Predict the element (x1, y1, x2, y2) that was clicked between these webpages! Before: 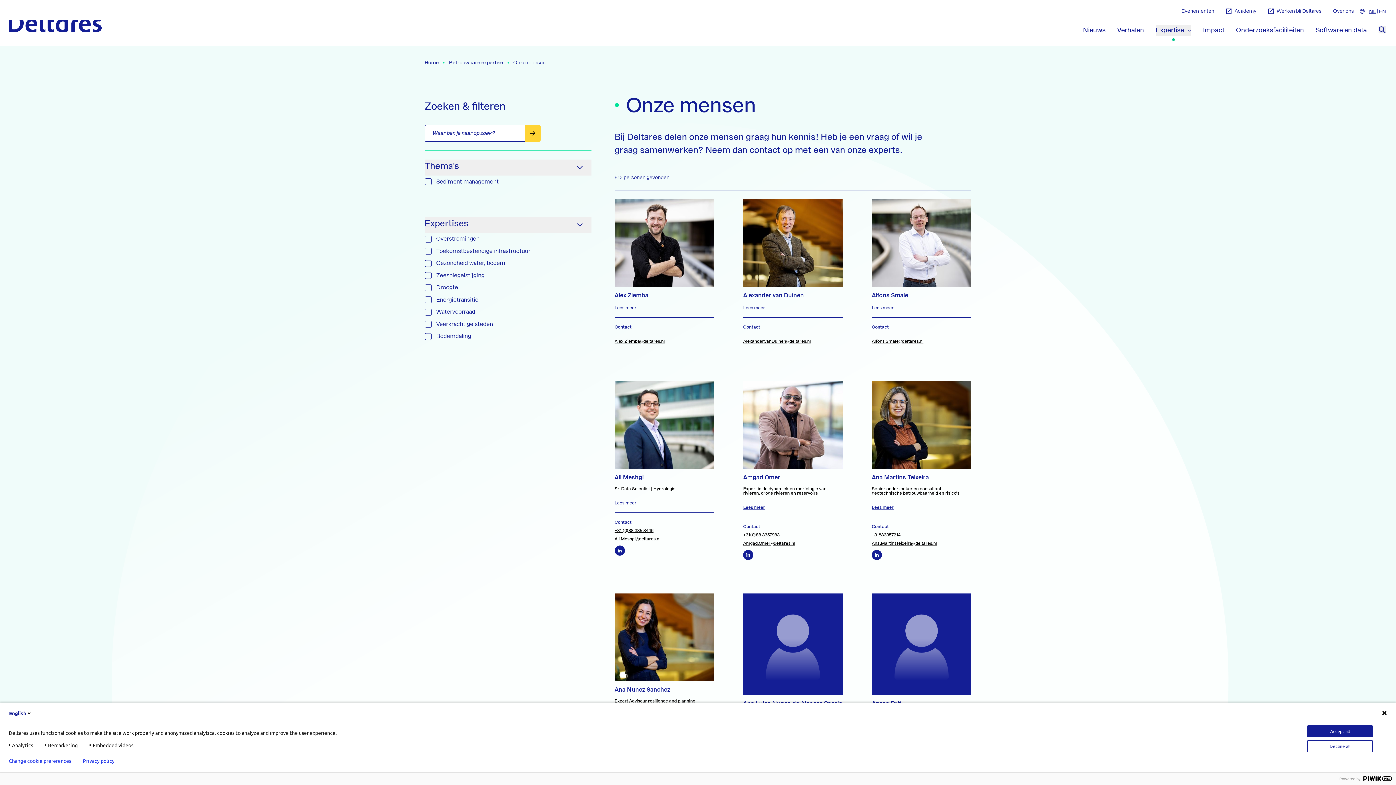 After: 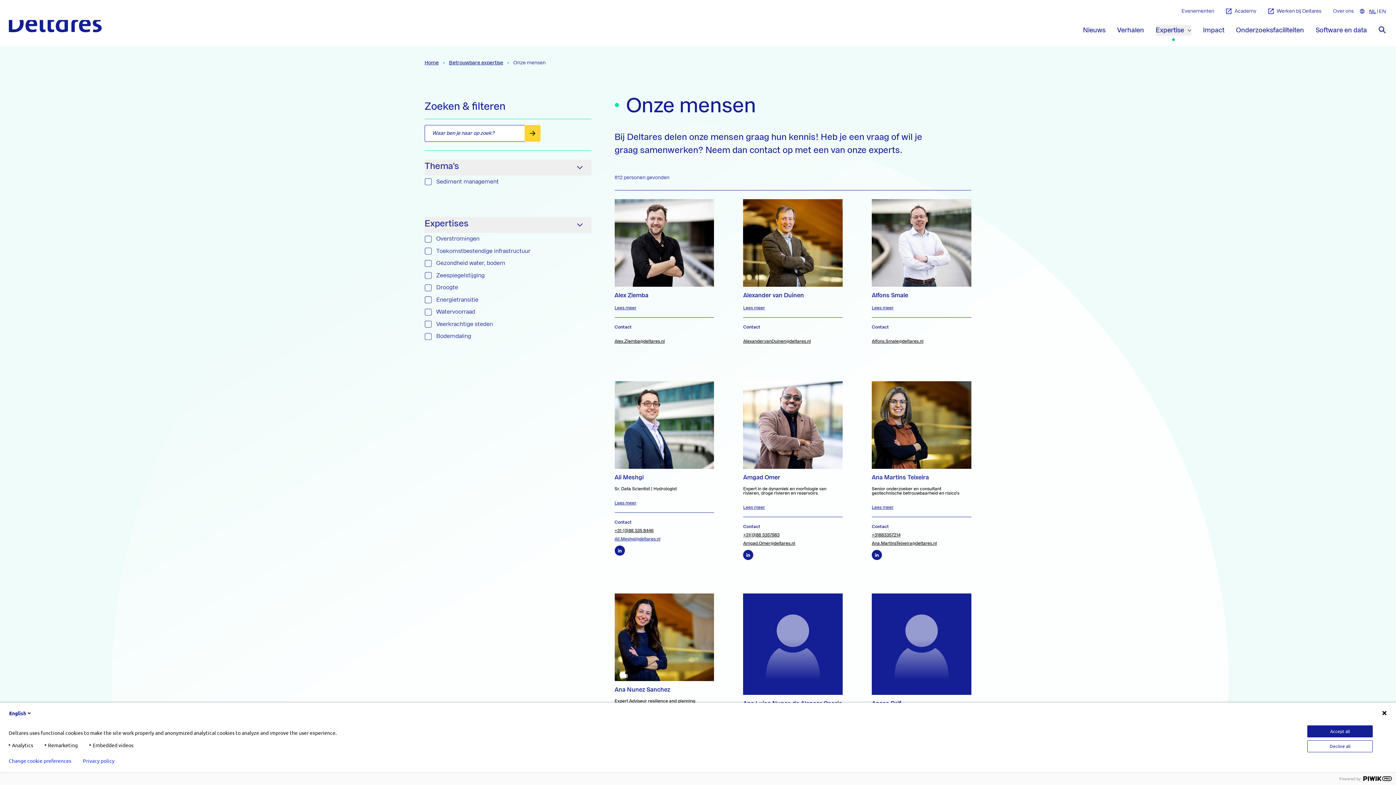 Action: label: Ali.Meshgi@deltares.nl bbox: (614, 537, 660, 541)